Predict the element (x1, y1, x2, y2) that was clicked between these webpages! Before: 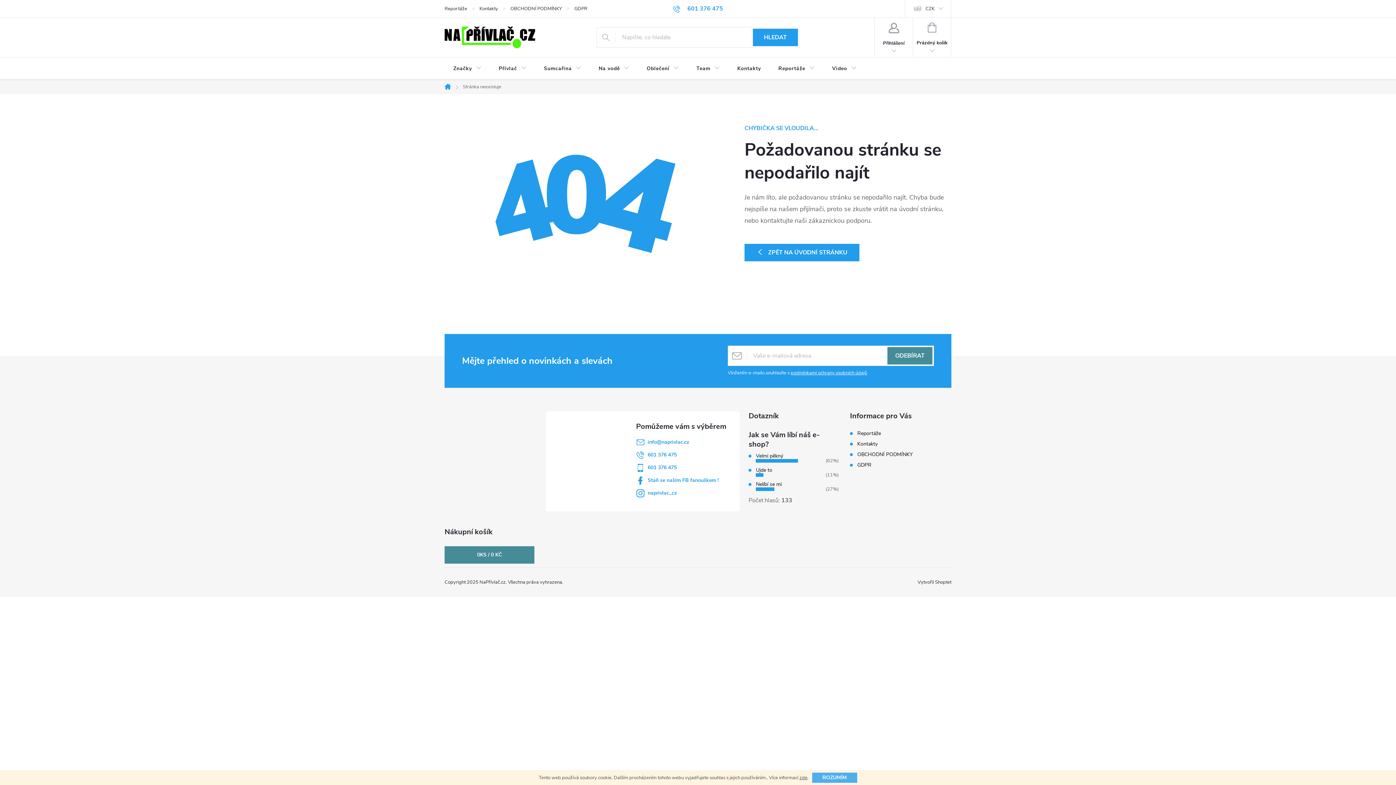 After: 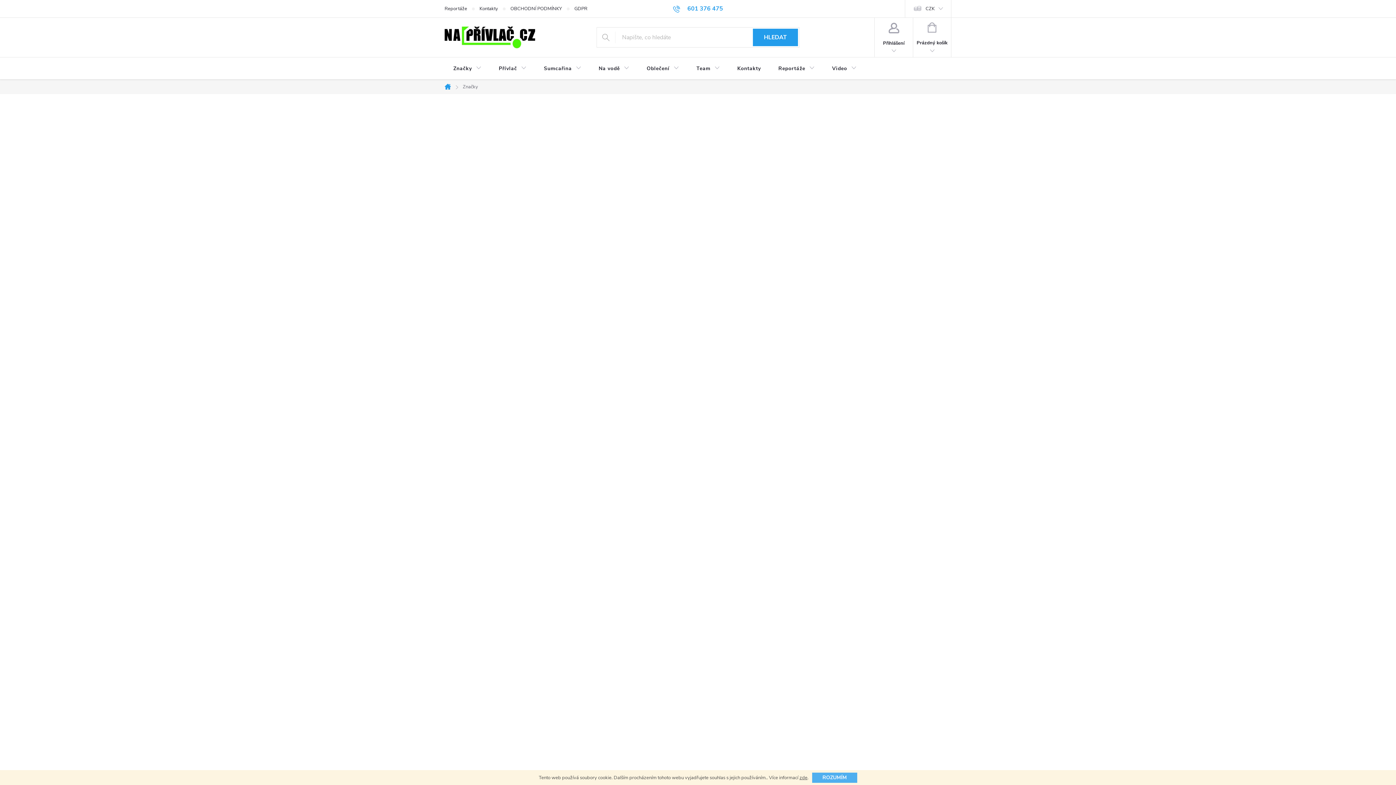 Action: bbox: (444, 57, 490, 80) label: Značky